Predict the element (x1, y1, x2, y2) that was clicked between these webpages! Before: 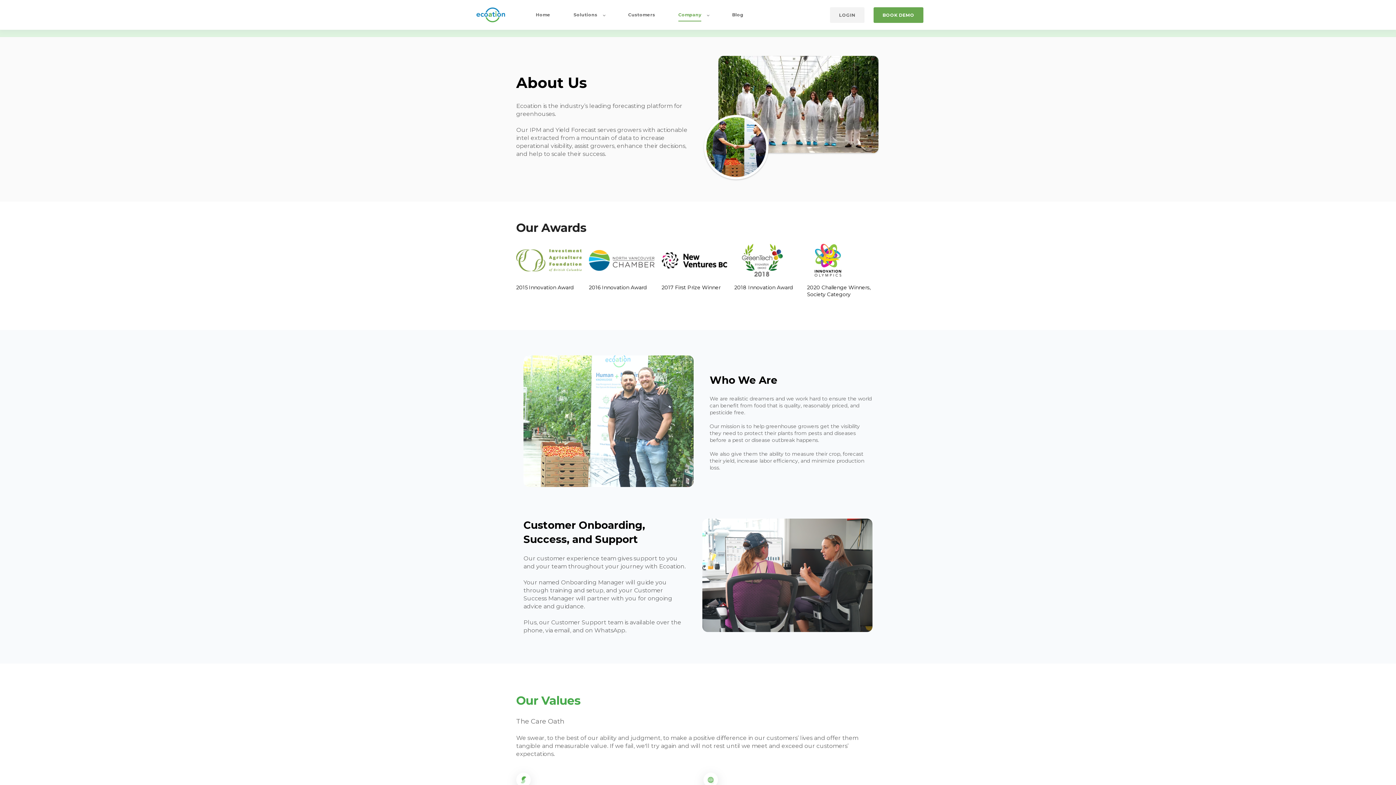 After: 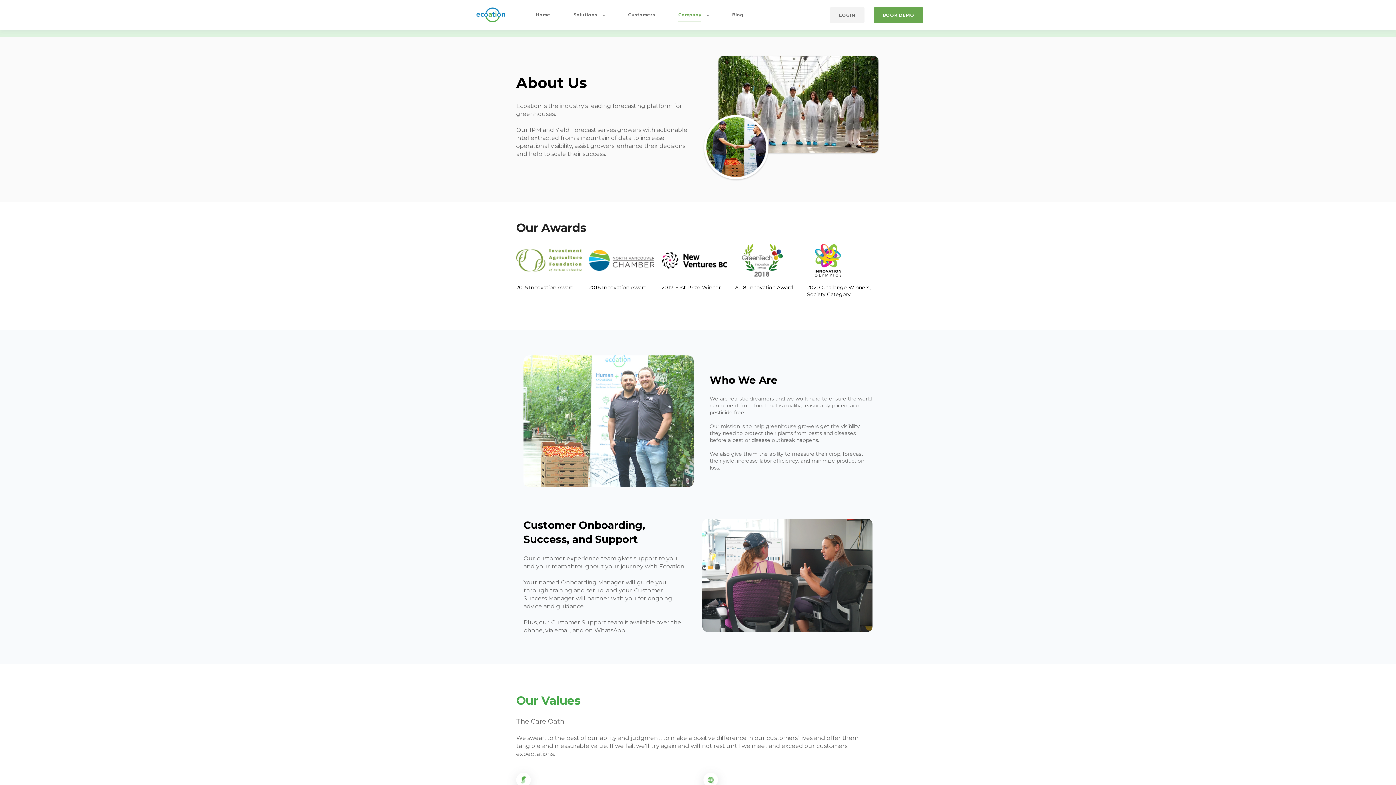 Action: label: Company bbox: (678, 7, 709, 22)